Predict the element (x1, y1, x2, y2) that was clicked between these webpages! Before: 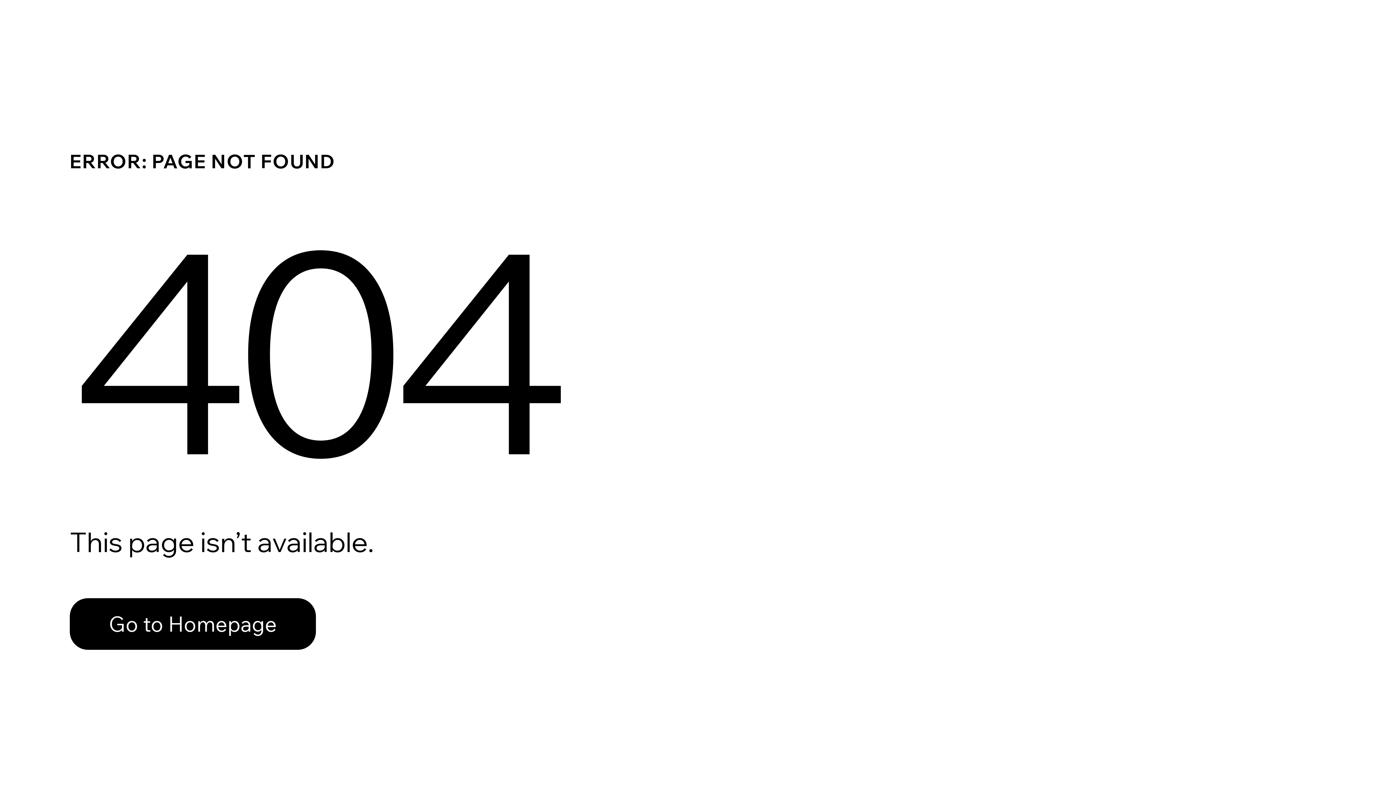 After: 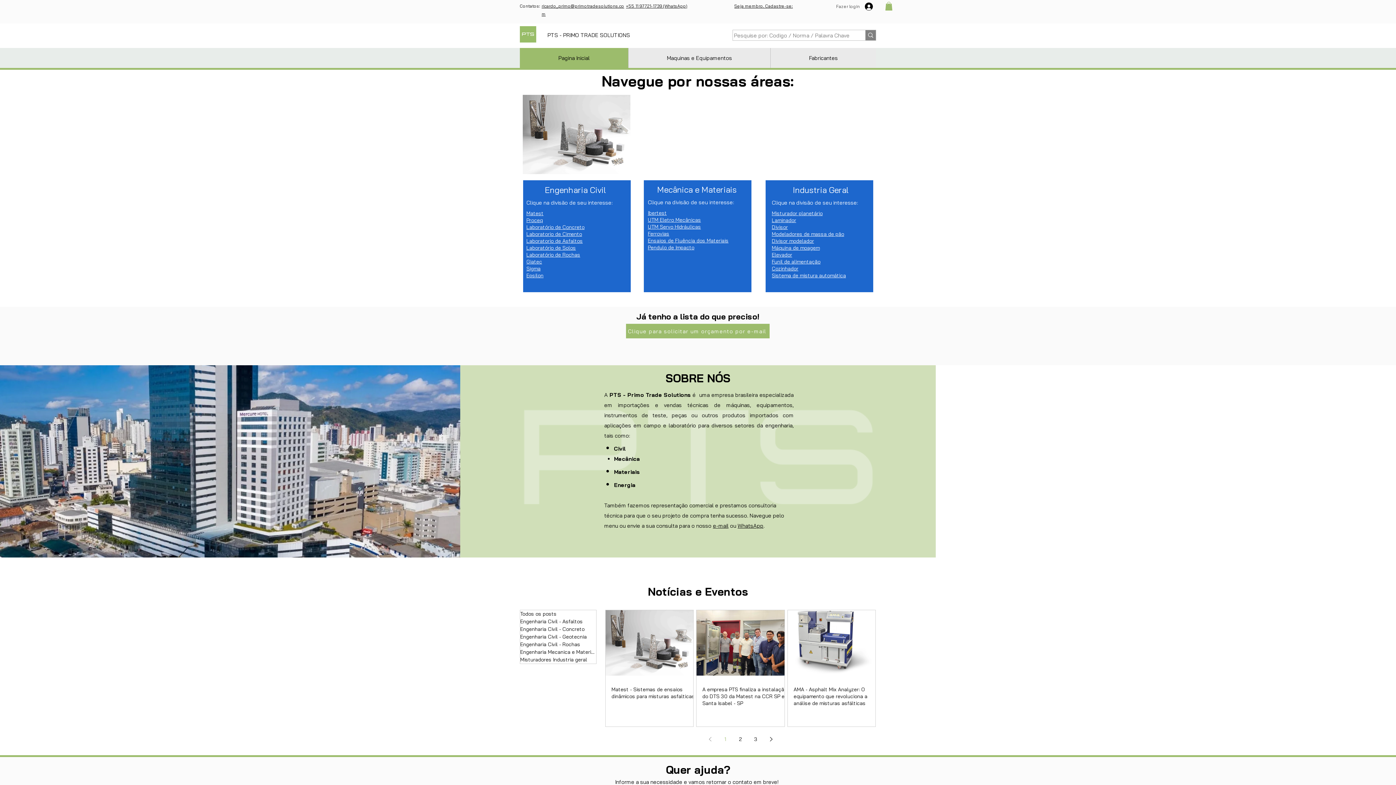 Action: bbox: (69, 582, 768, 659) label: Go to Homepage